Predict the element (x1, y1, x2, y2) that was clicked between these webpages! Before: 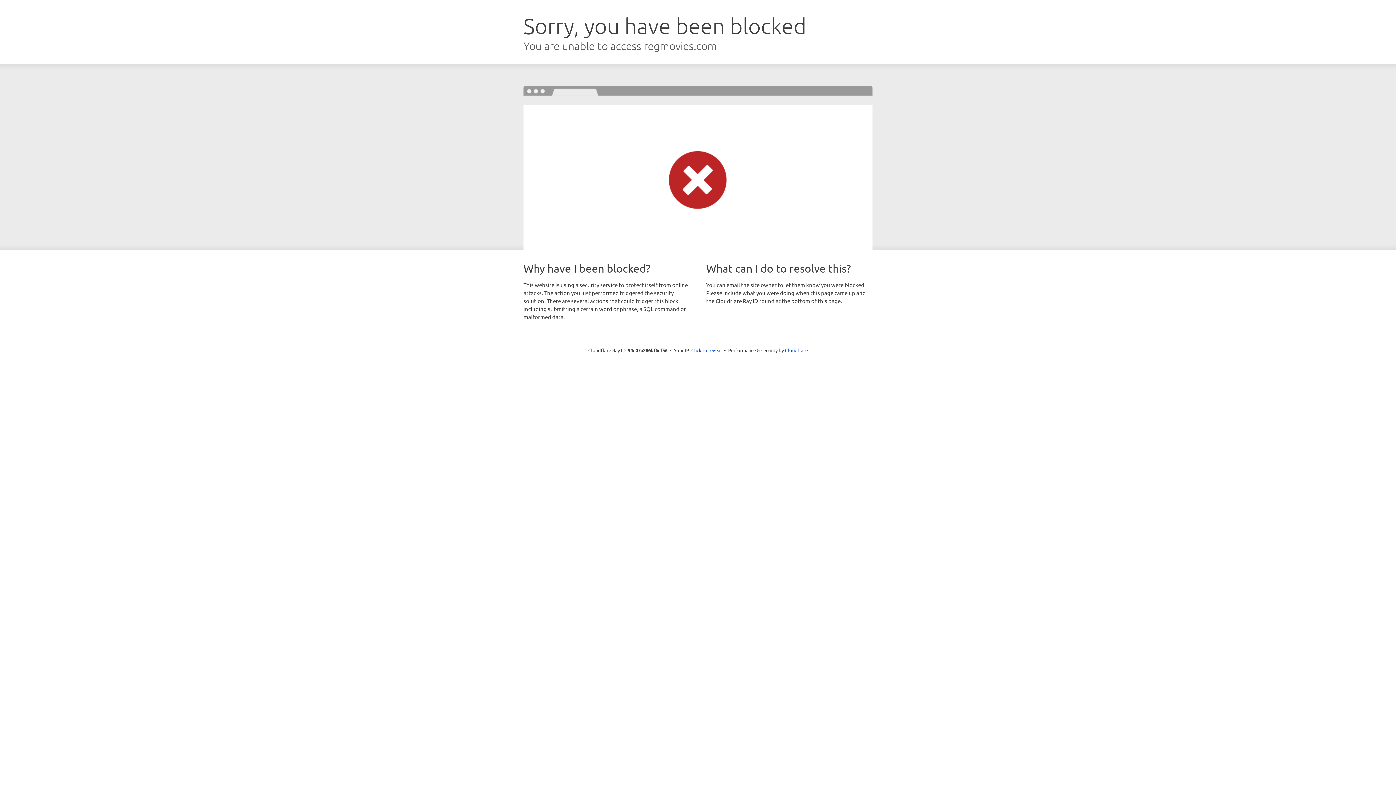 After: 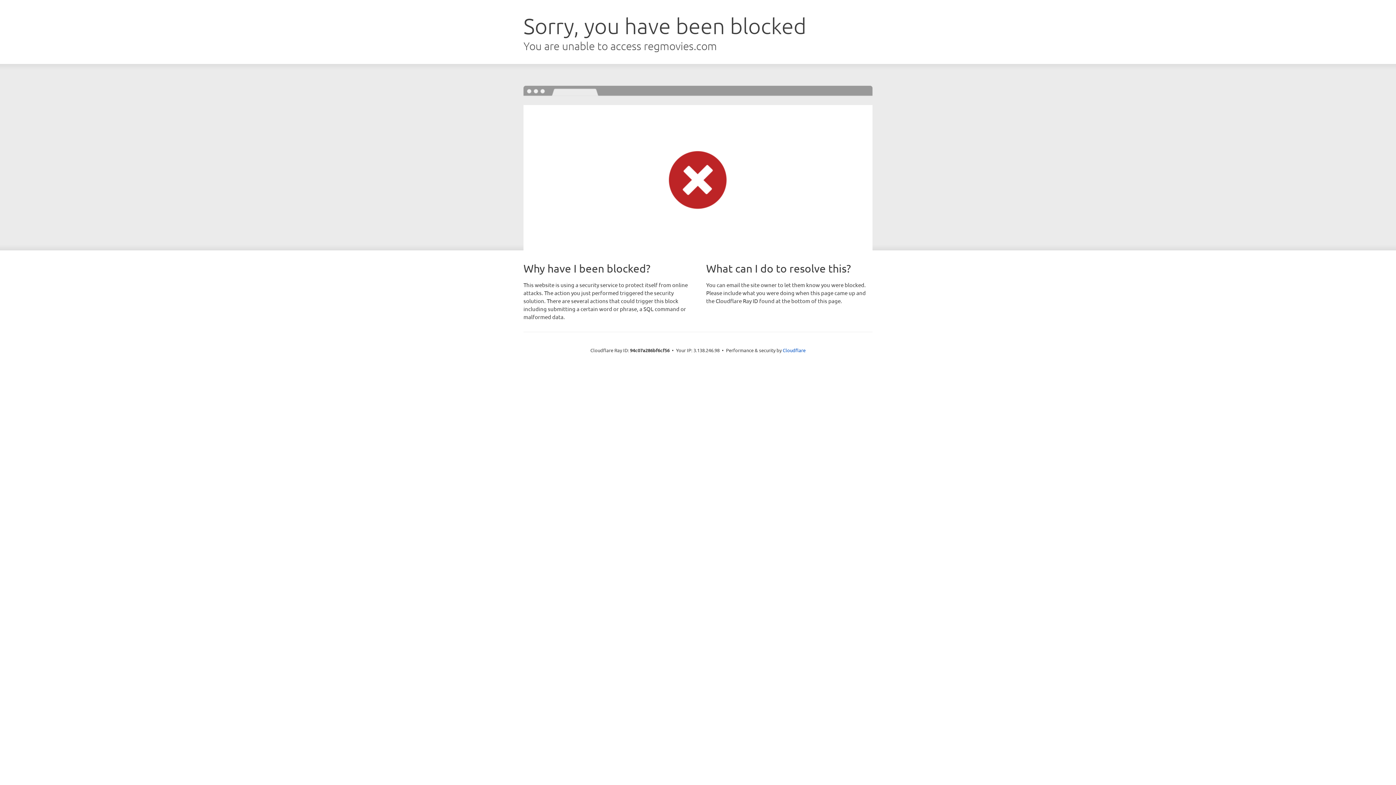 Action: bbox: (691, 346, 722, 353) label: Click to reveal